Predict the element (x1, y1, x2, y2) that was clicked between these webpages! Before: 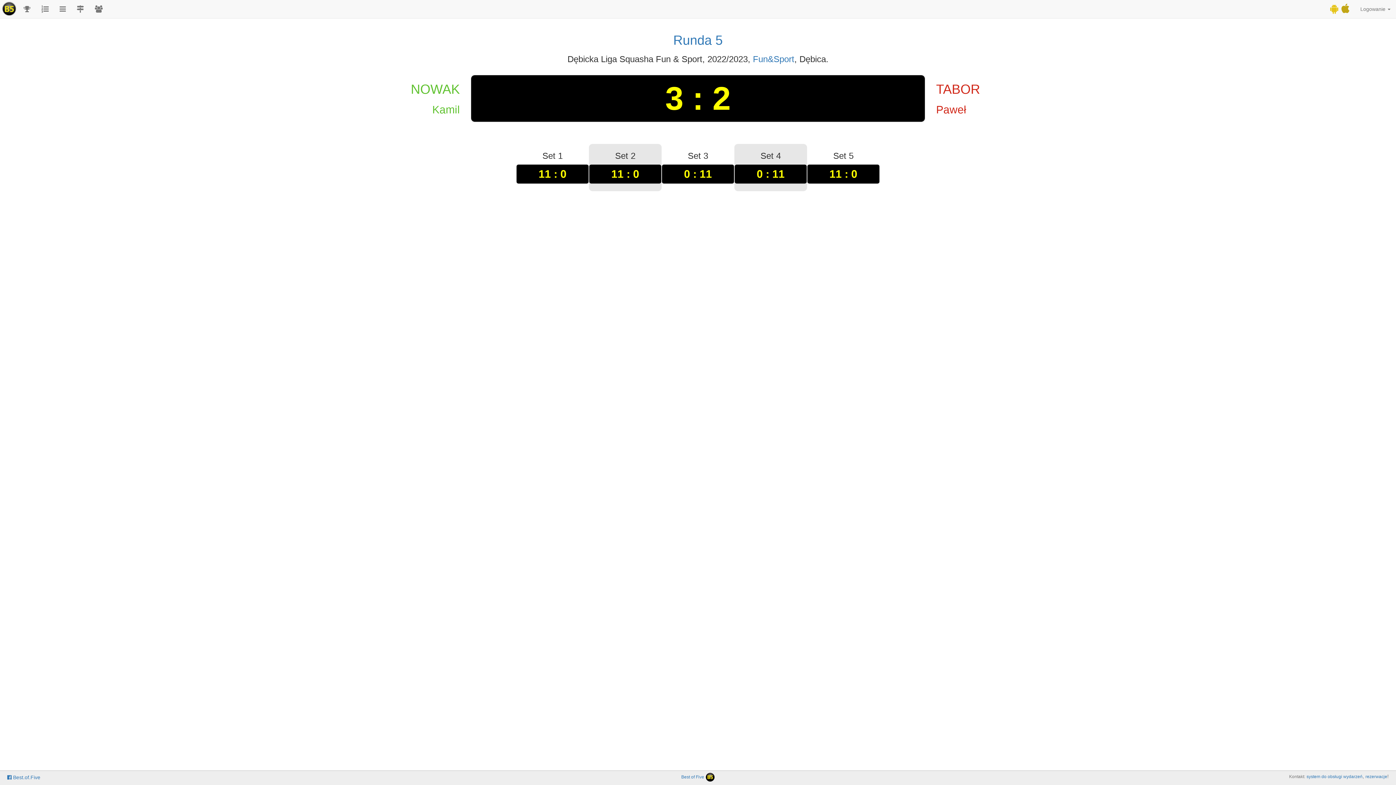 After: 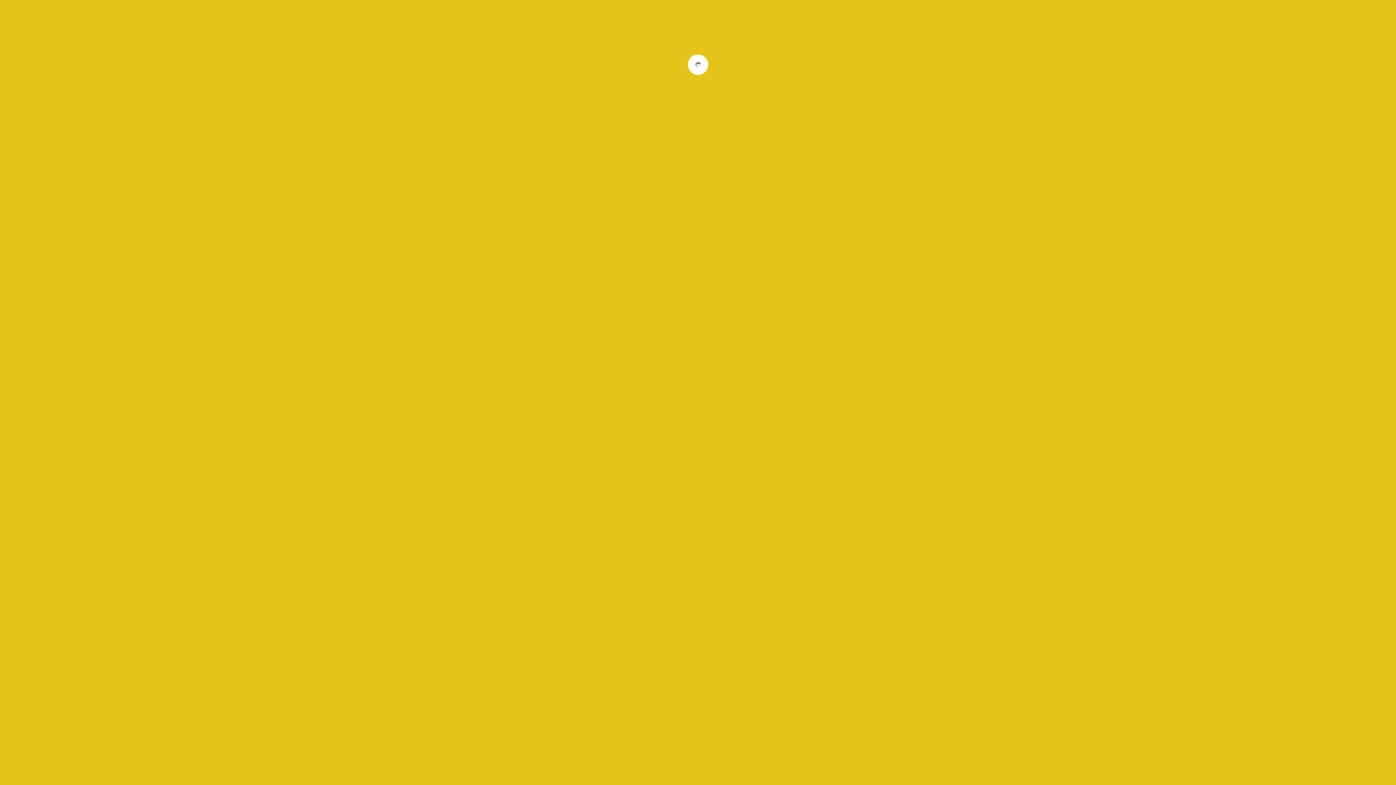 Action: bbox: (36, 0, 54, 18)